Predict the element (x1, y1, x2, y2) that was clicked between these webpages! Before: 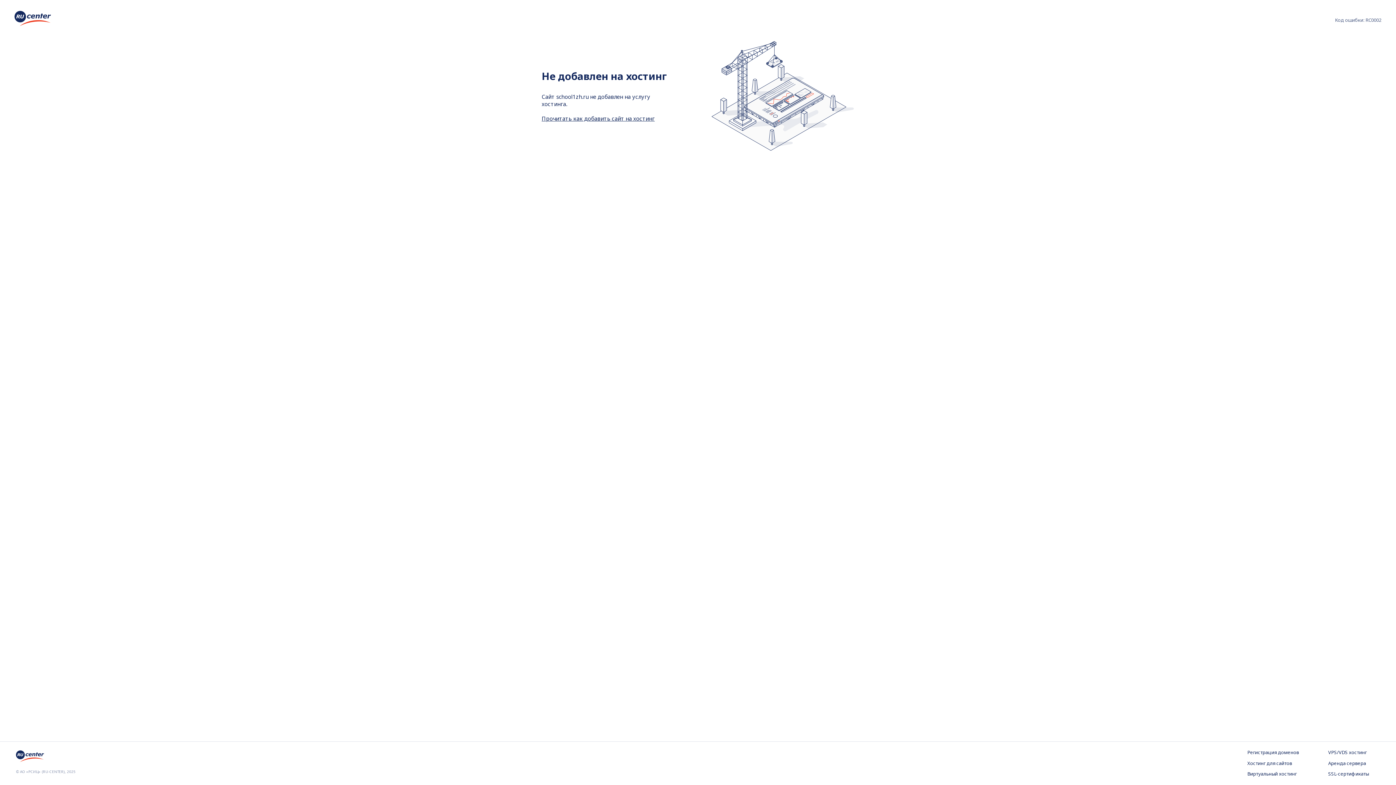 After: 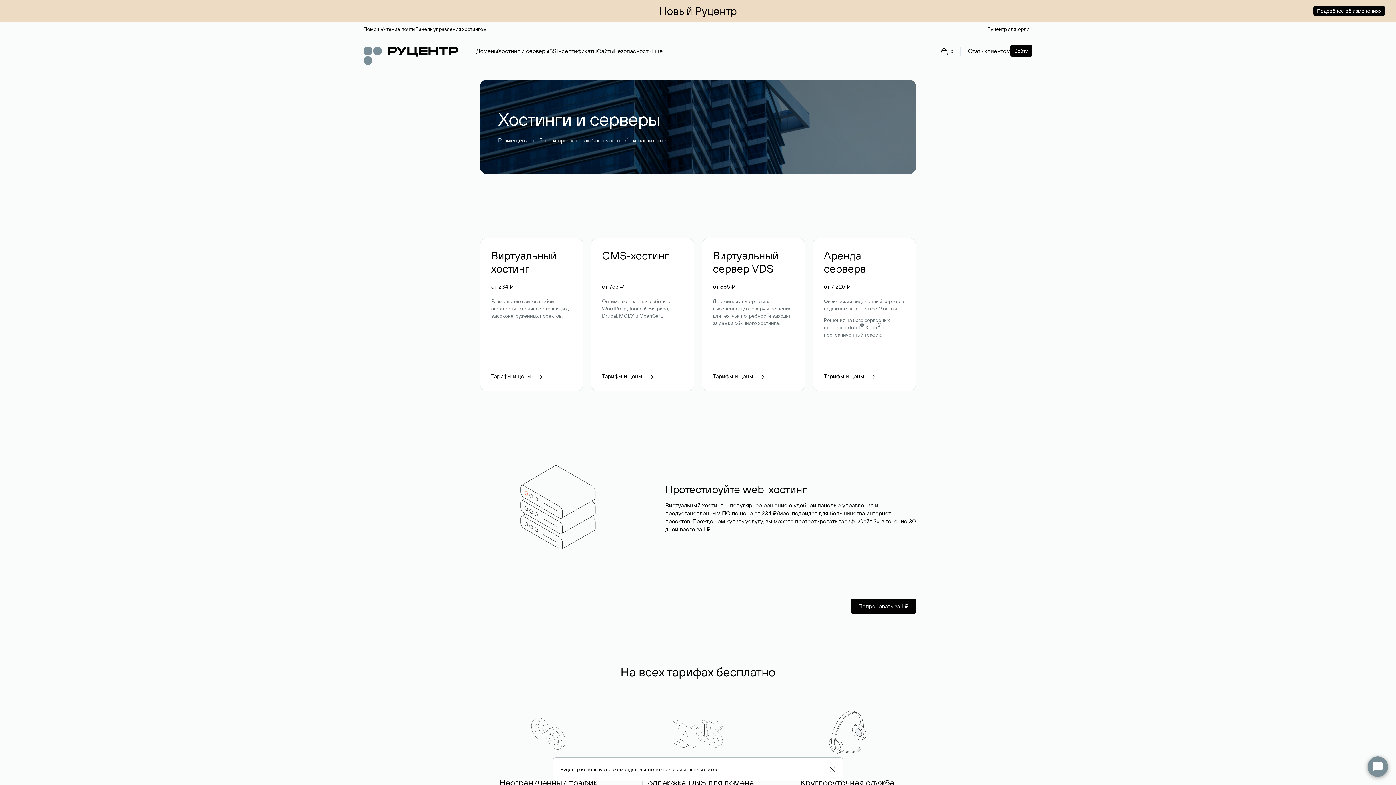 Action: label: Хостинг для сайтов bbox: (1247, 760, 1299, 767)